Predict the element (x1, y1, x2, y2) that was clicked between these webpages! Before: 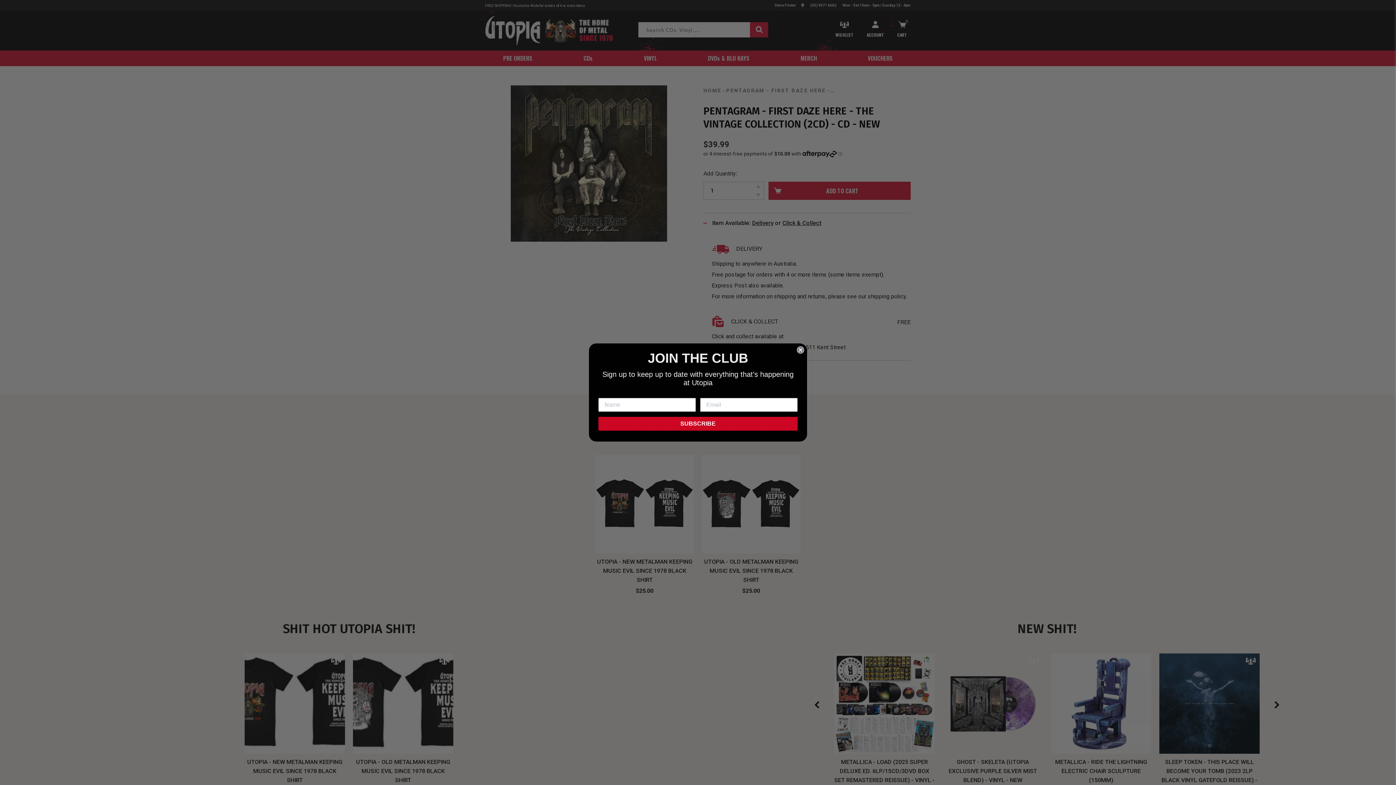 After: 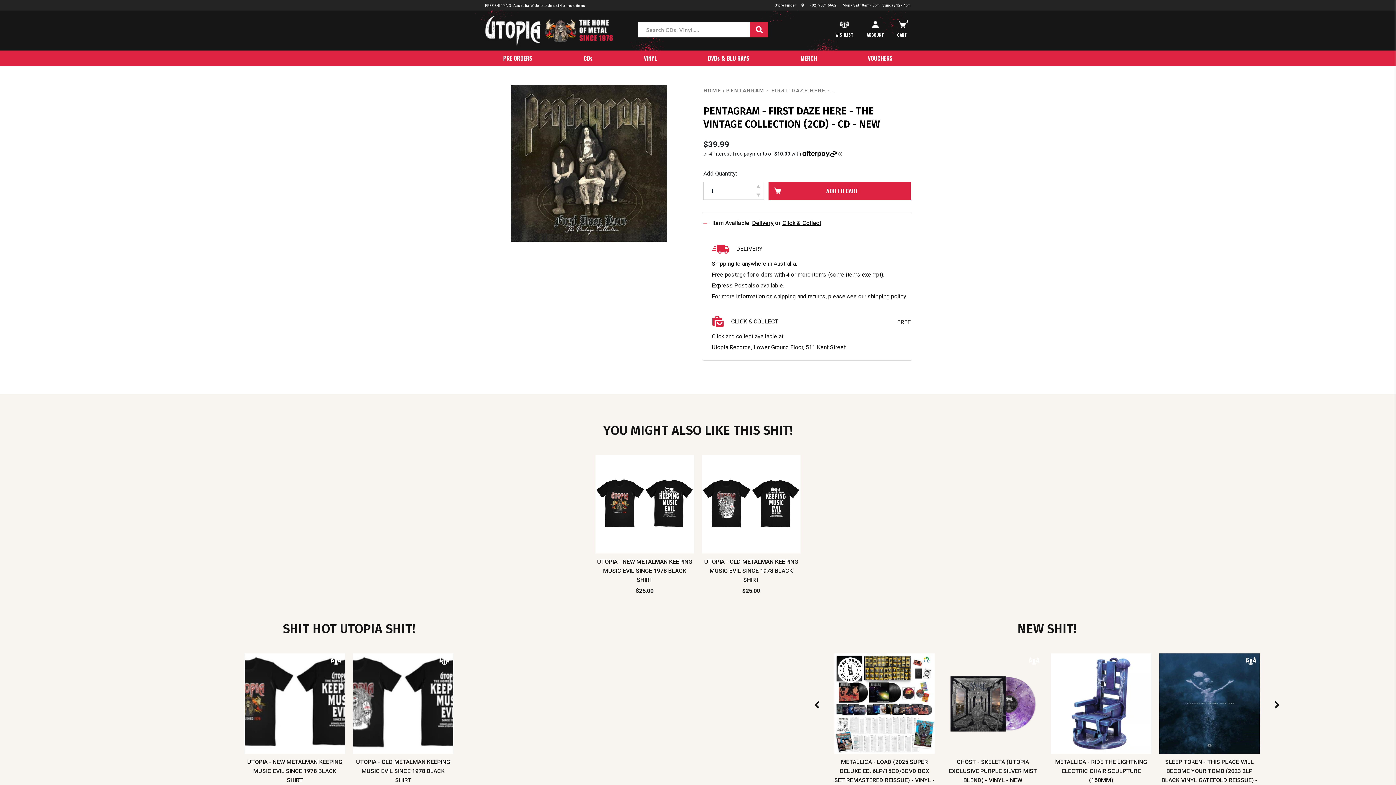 Action: label: Close dialog bbox: (797, 346, 804, 353)